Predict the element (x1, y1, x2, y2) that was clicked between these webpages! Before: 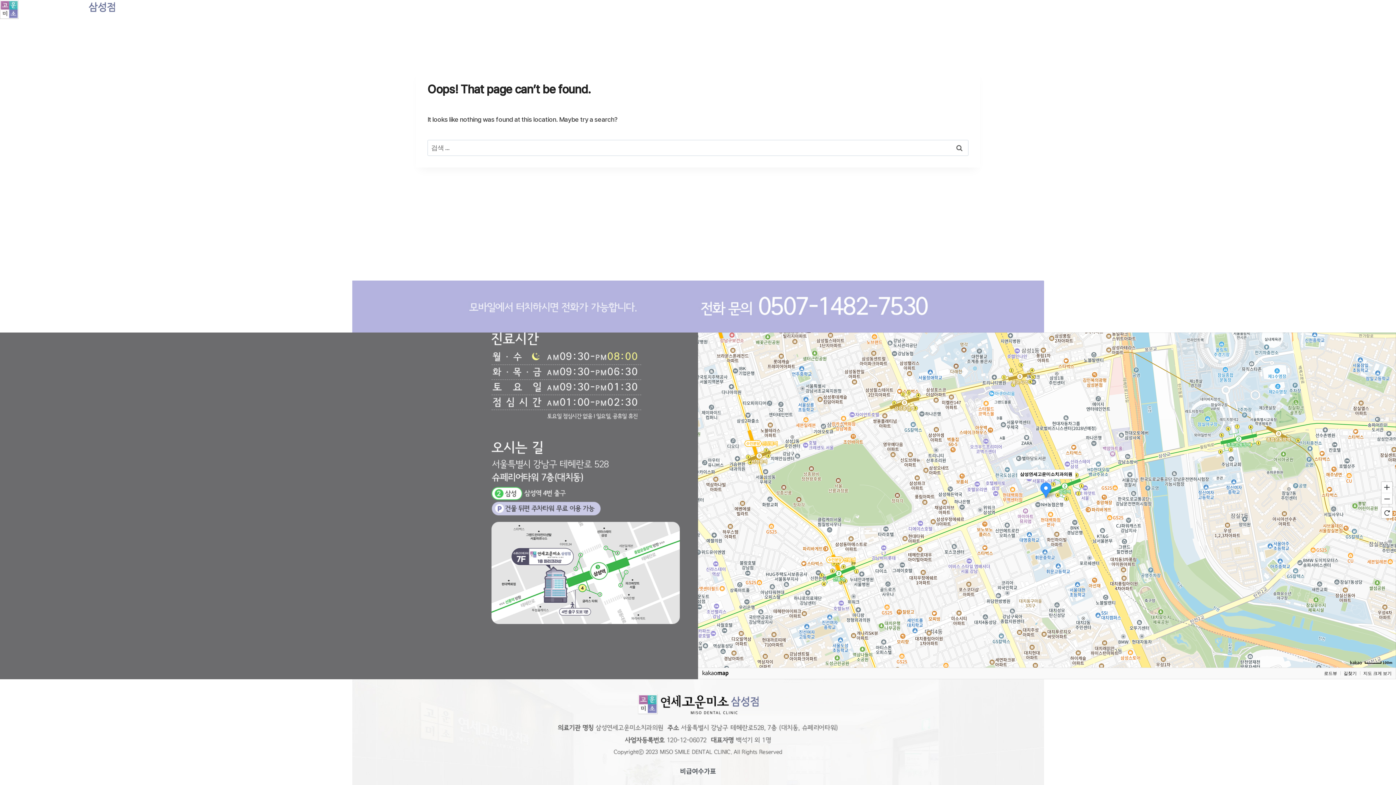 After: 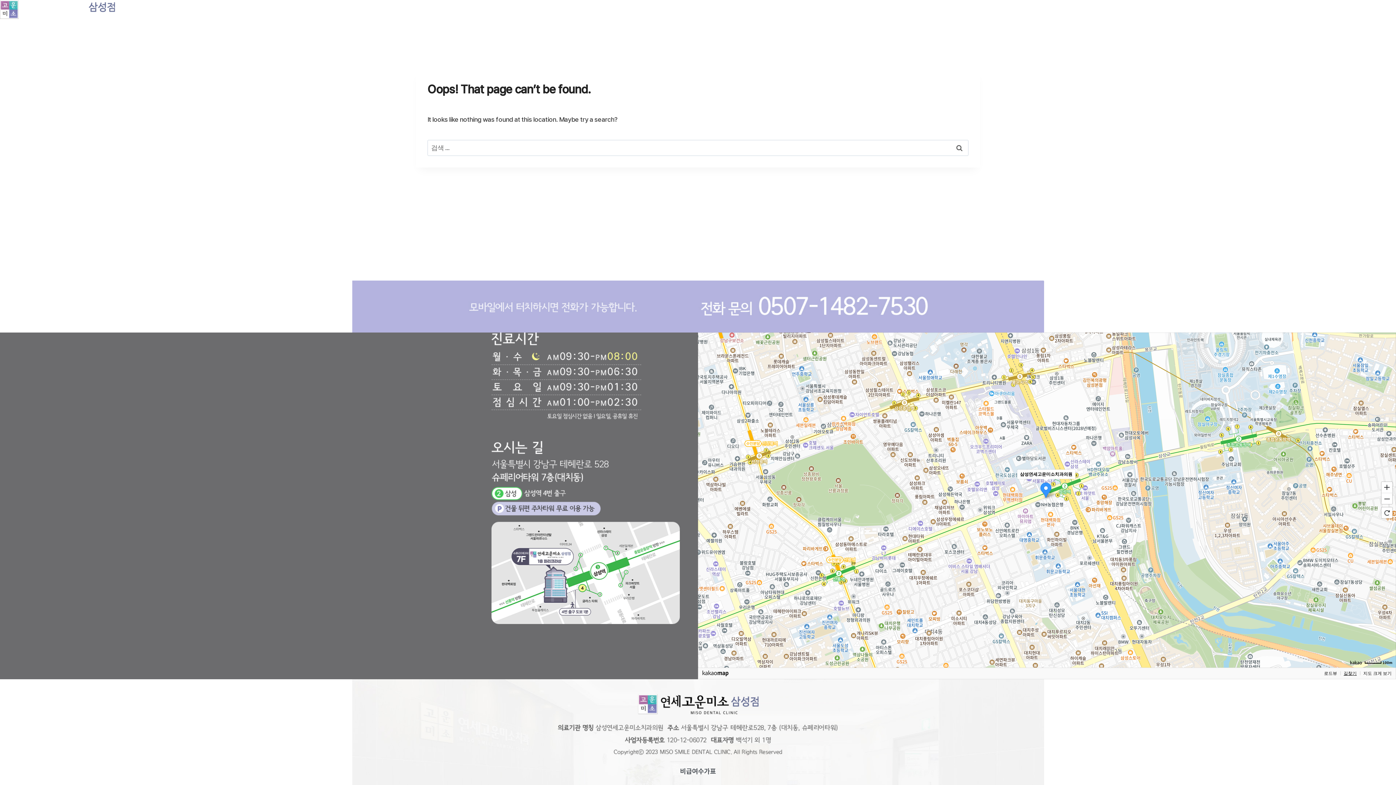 Action: bbox: (1344, 670, 1357, 676) label: 길찾기